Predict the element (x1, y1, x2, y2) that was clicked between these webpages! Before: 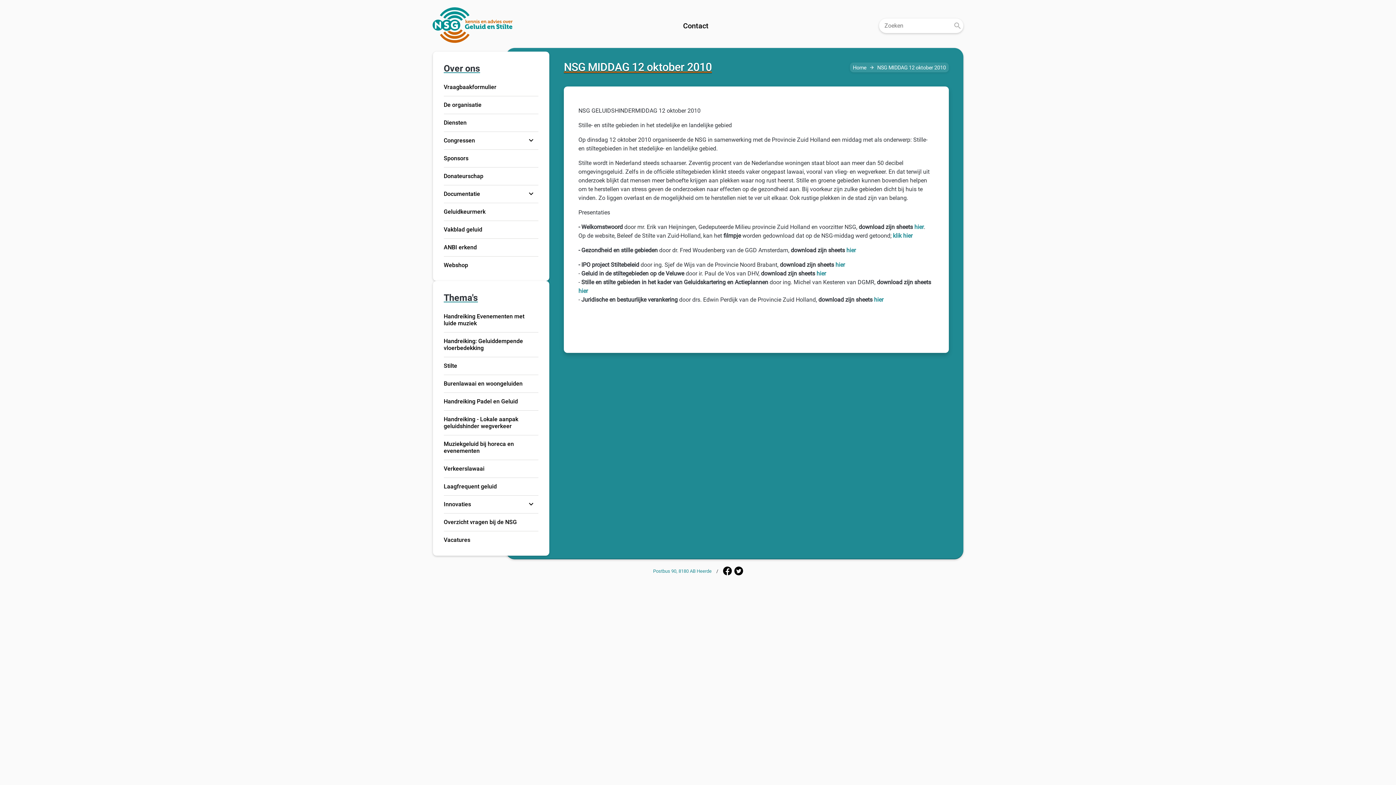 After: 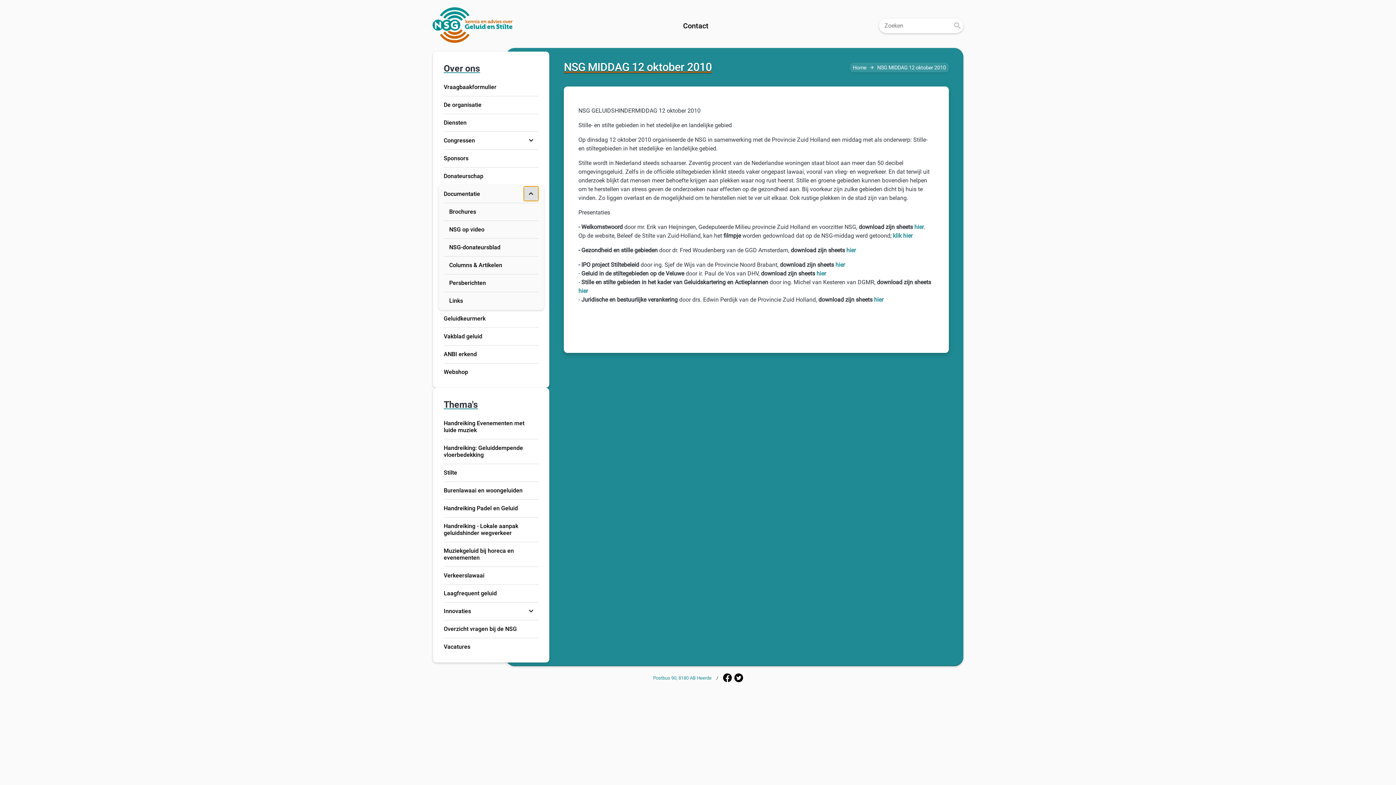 Action: bbox: (523, 186, 538, 201) label: expand_more